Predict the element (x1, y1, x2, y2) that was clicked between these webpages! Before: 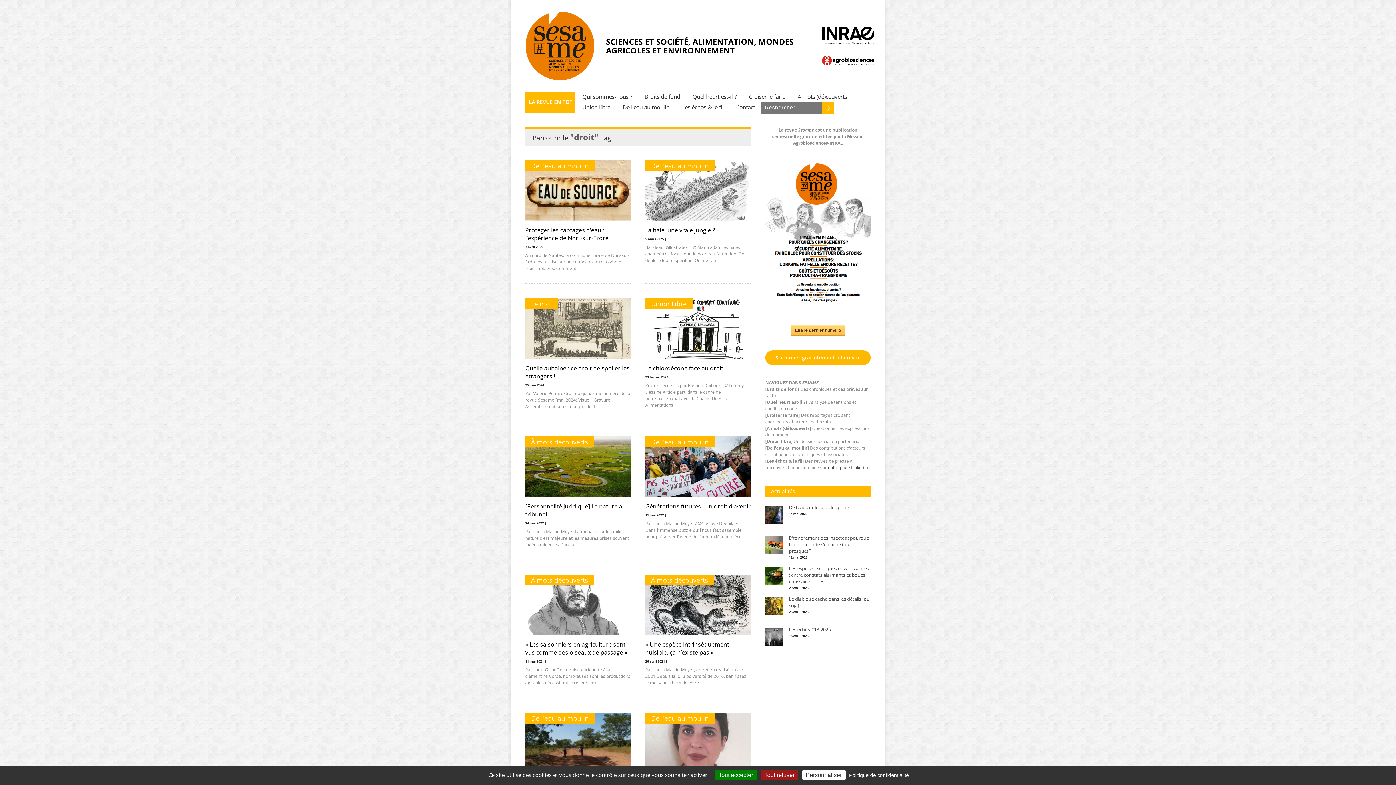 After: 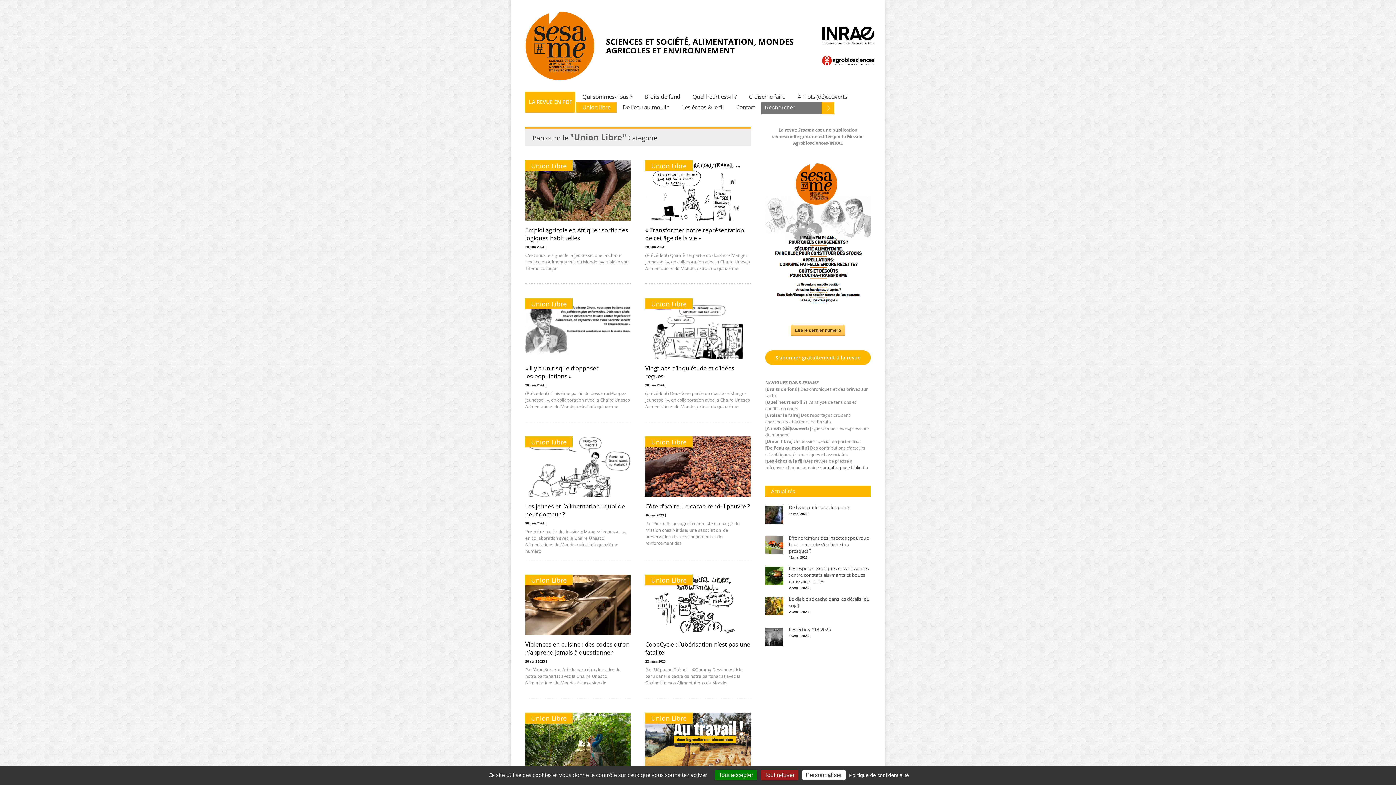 Action: label: Union libre bbox: (576, 102, 616, 112)